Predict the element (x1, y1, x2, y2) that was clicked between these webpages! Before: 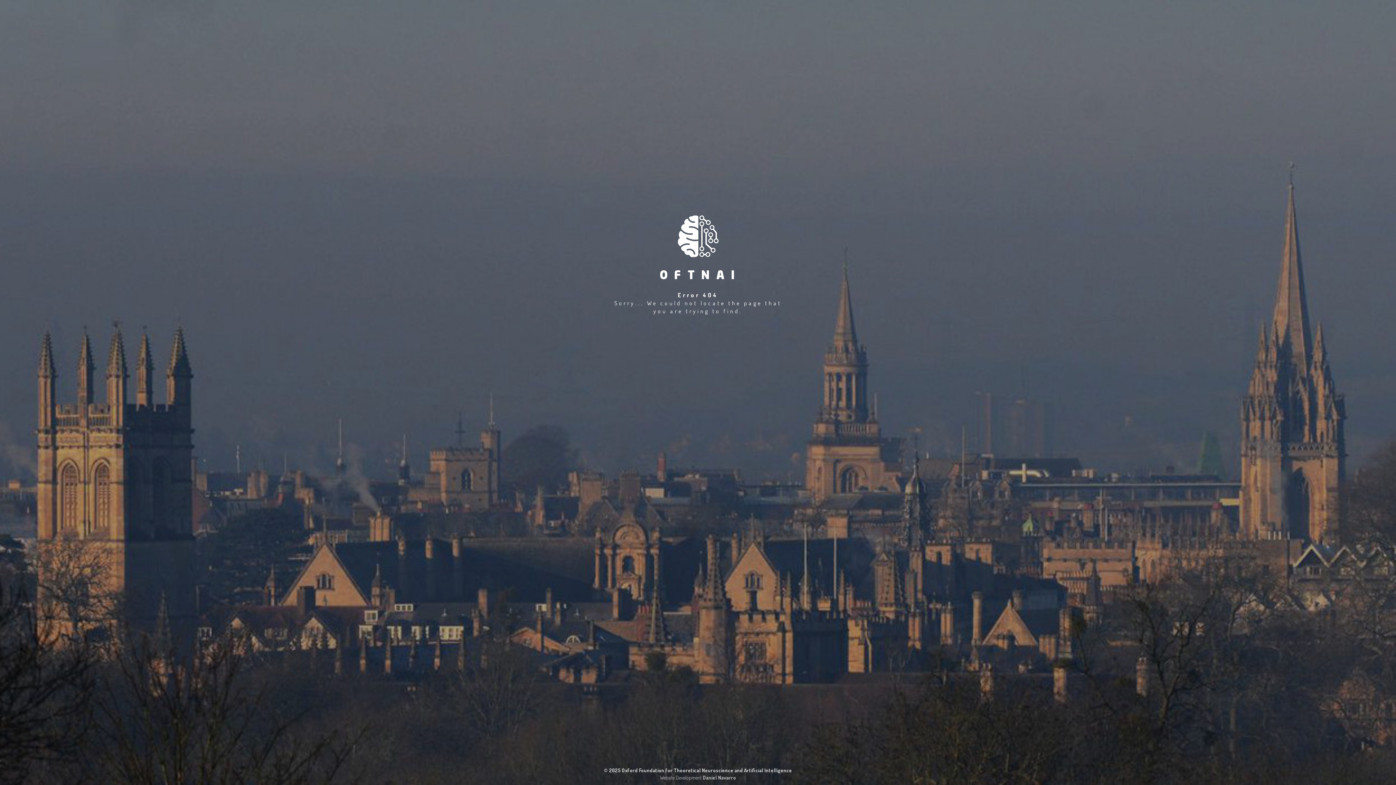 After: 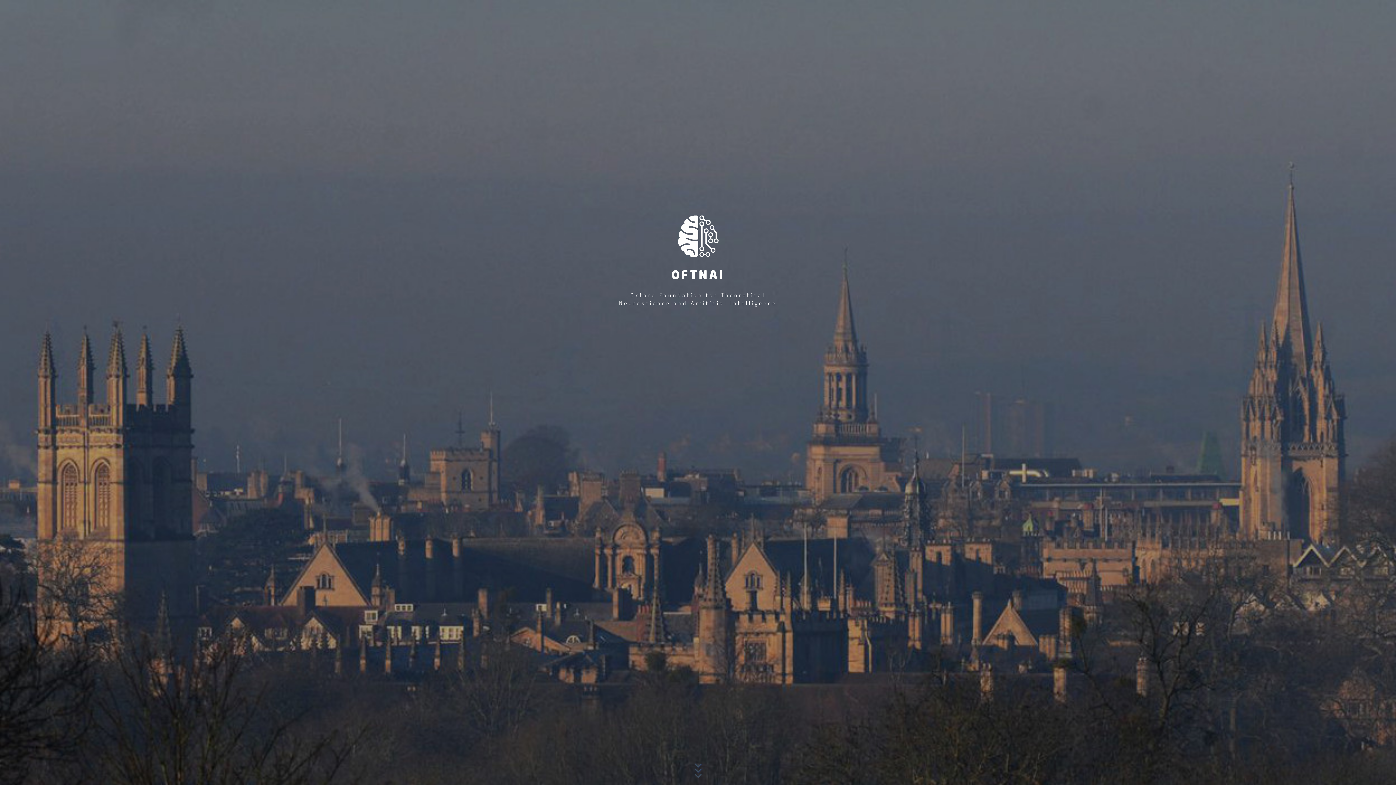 Action: bbox: (604, 767, 792, 773) label: © 2025 Oxford Foundation for Theoretical Neuroscience and Artificial Intelligence